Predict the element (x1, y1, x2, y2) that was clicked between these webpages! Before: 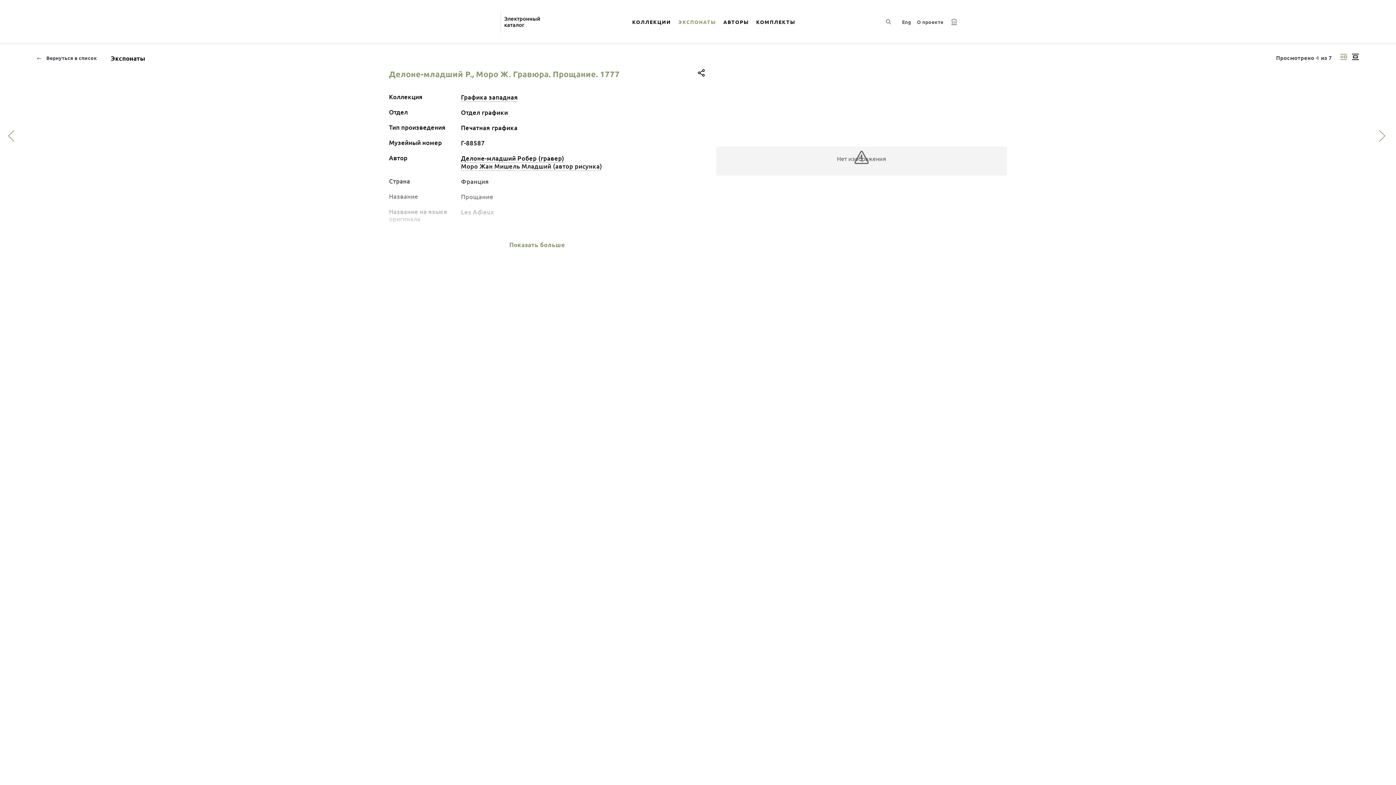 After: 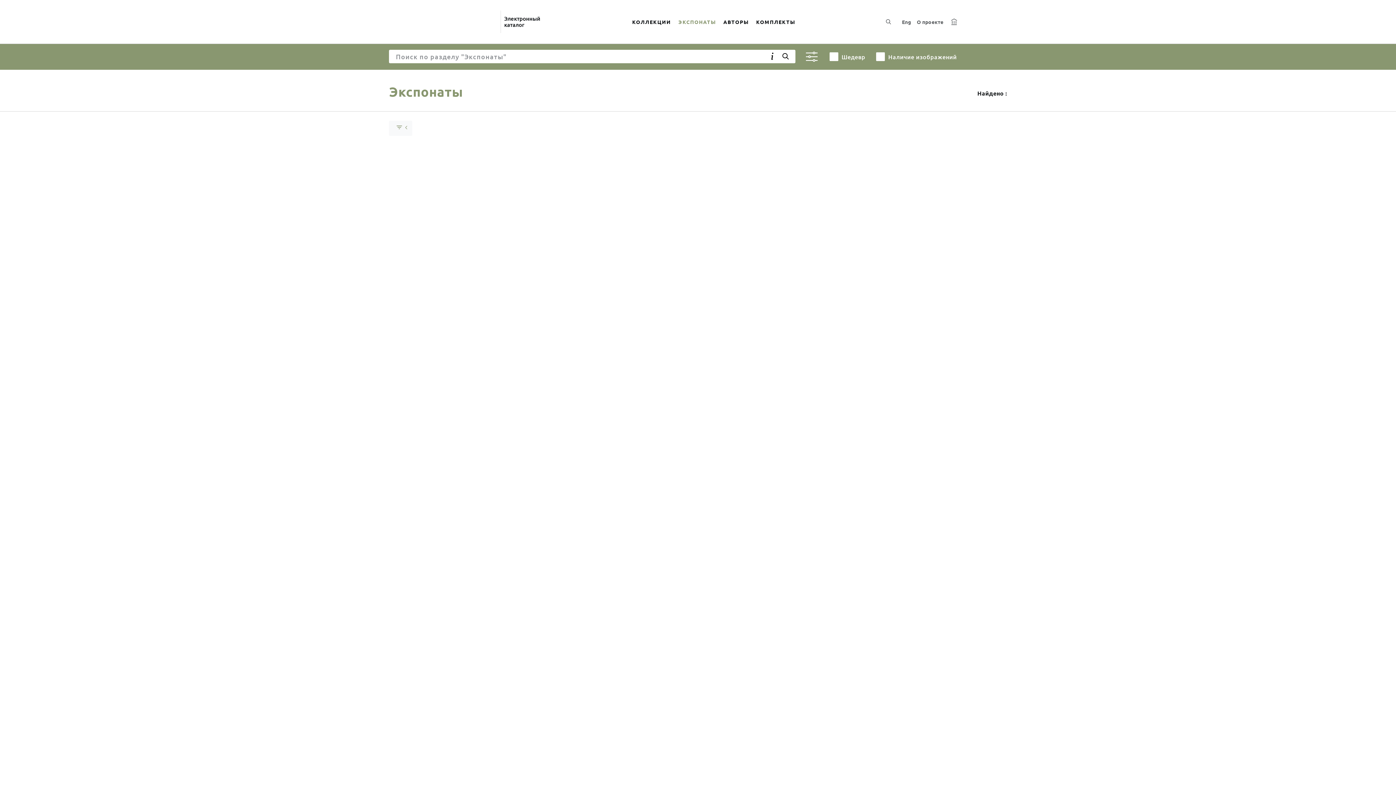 Action: bbox: (674, 9, 719, 34) label: ЭКСПОНАТЫ